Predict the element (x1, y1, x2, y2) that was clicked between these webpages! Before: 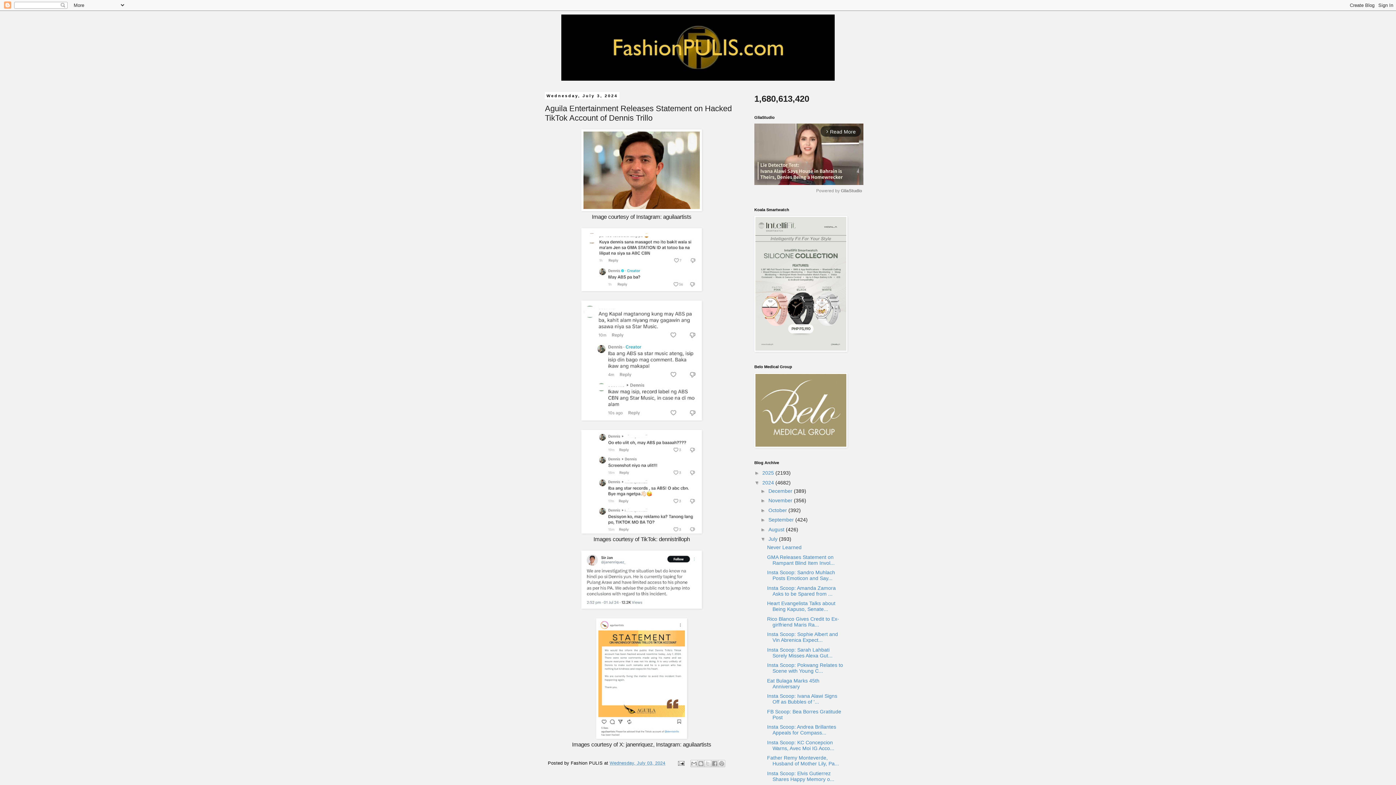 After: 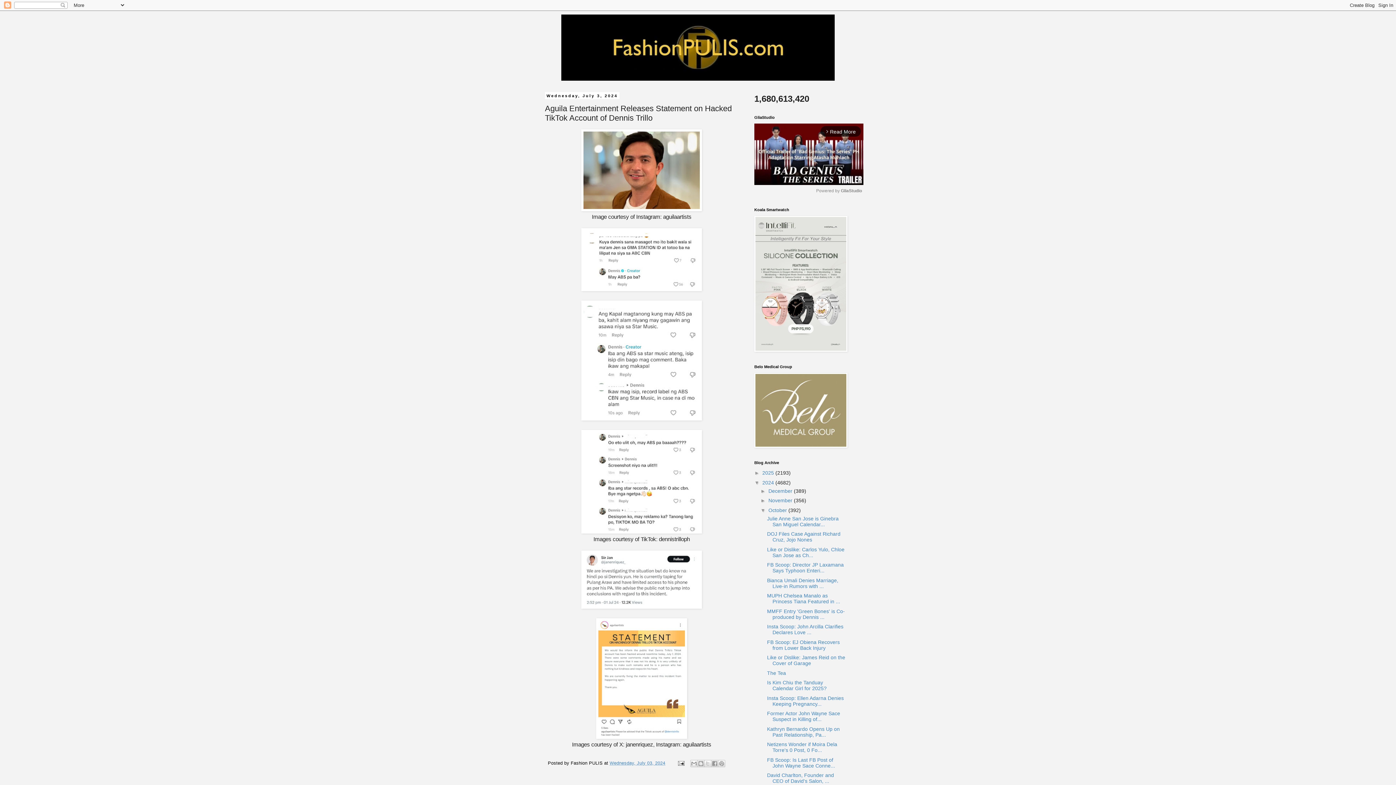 Action: bbox: (760, 507, 768, 513) label: ►  